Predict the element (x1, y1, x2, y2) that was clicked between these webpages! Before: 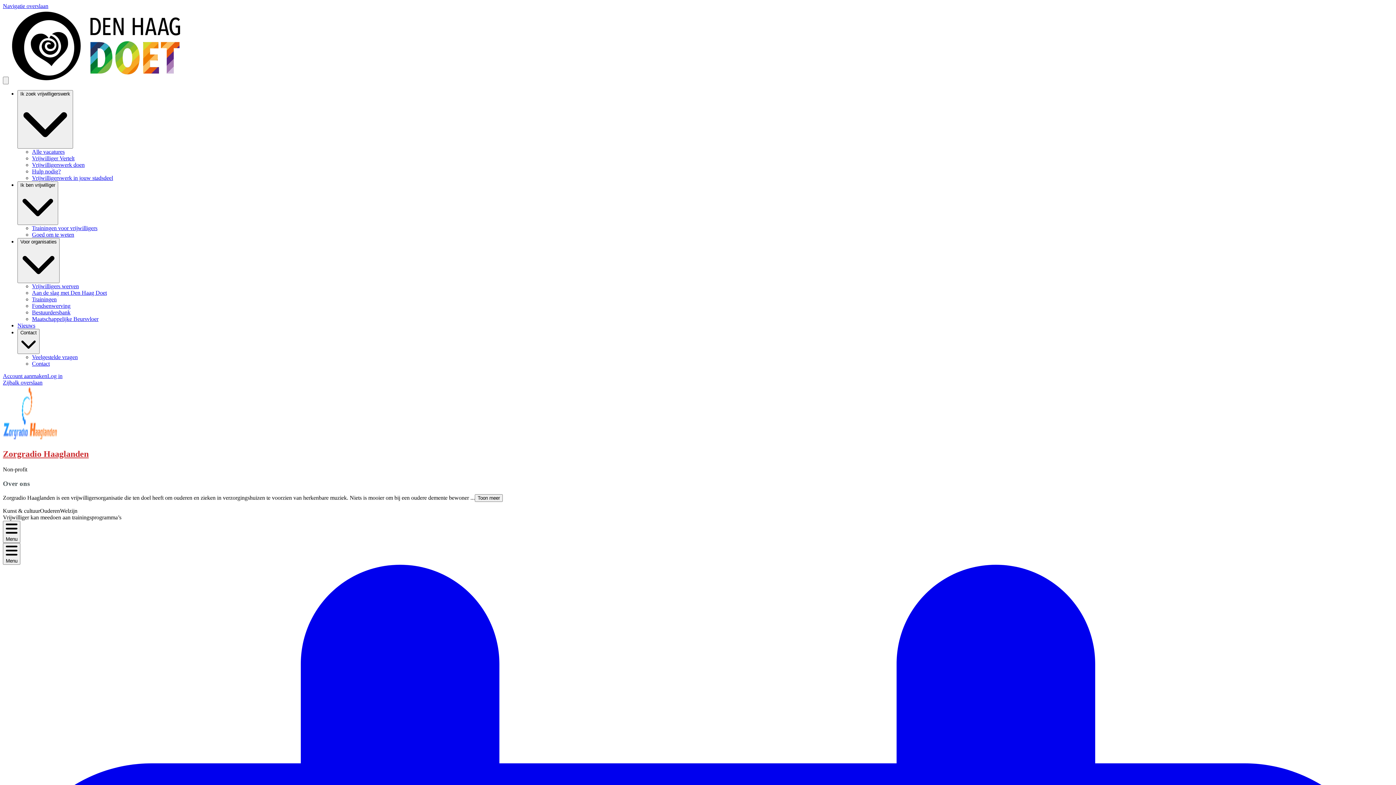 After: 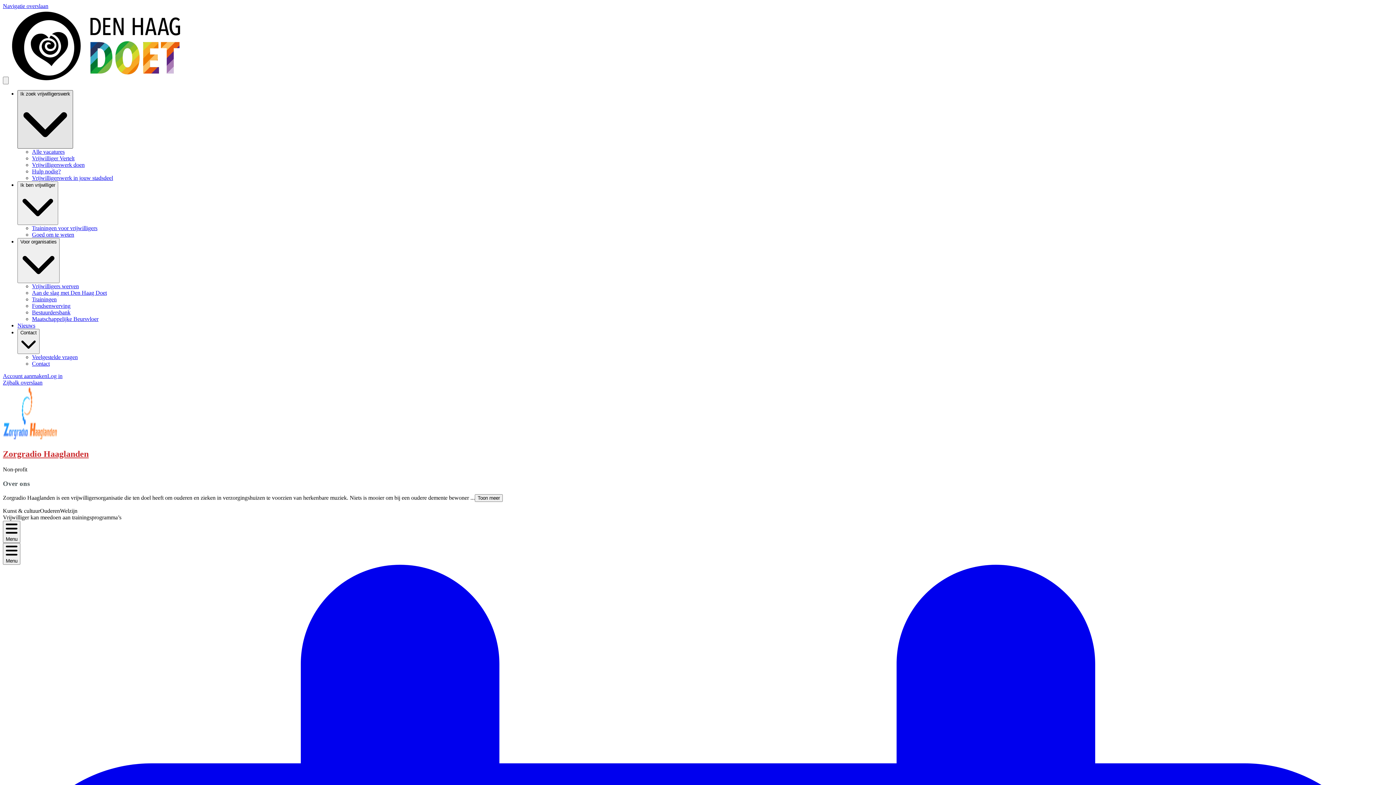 Action: bbox: (17, 90, 73, 148) label: Ik zoek vrijwilligerswerk